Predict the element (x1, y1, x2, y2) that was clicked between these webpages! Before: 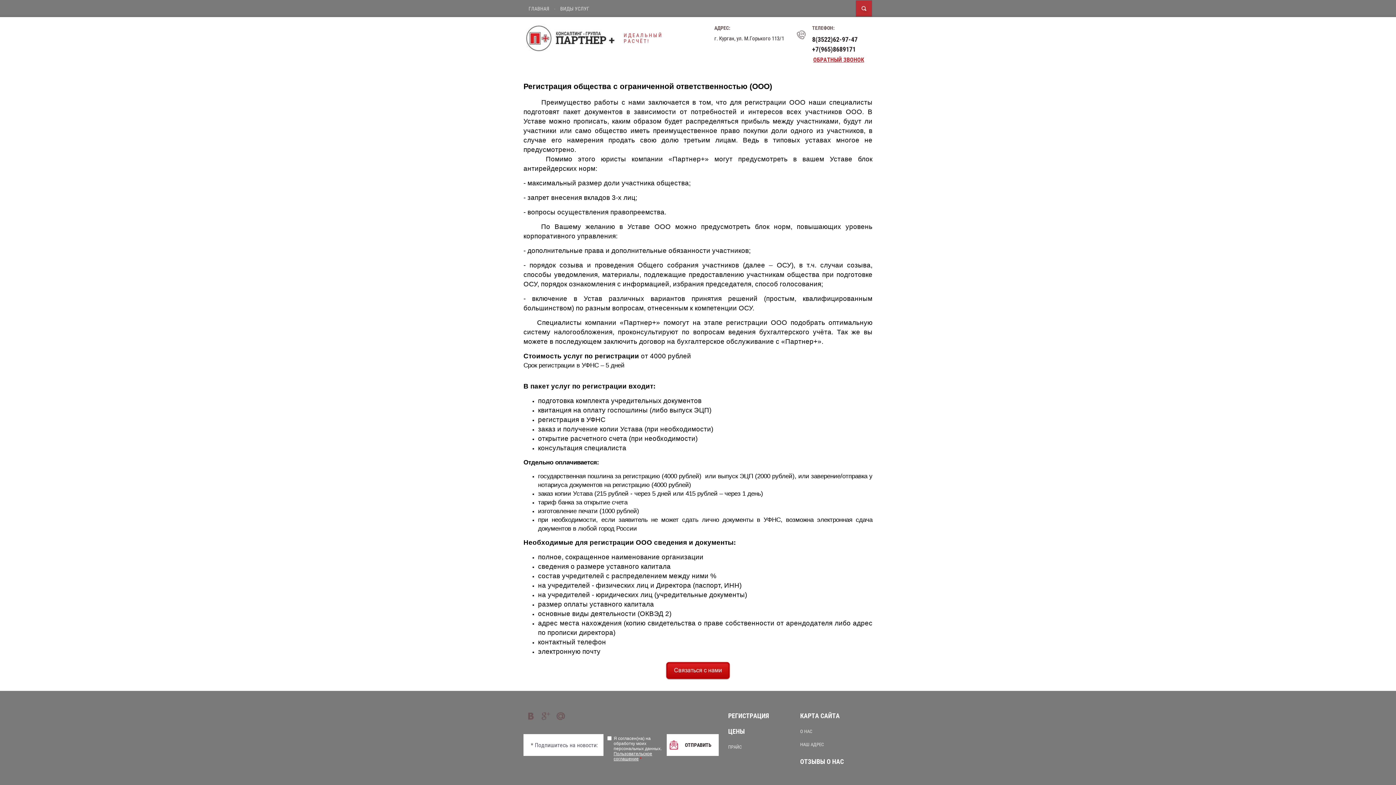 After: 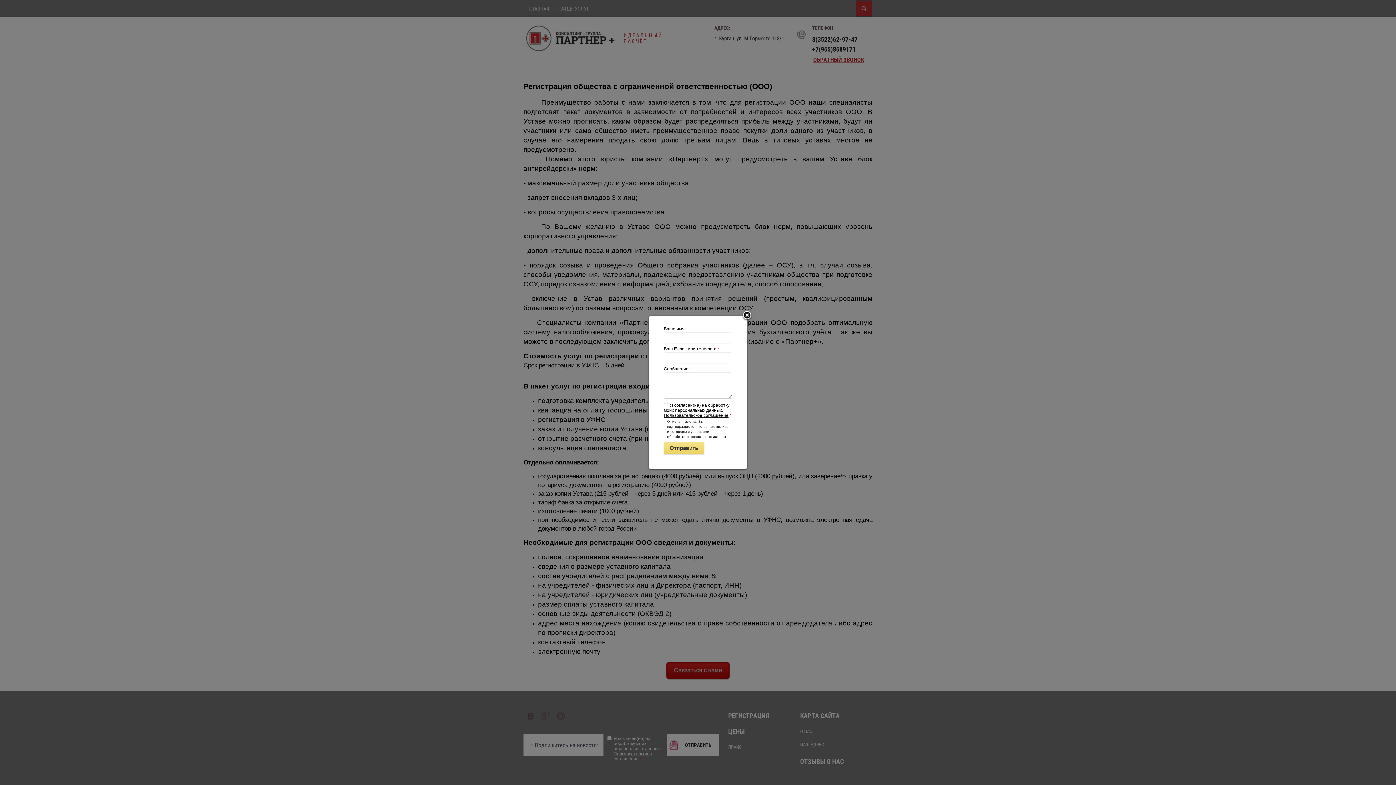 Action: label: ОБРАТНЫЙ ЗВОНОК bbox: (805, 56, 872, 63)